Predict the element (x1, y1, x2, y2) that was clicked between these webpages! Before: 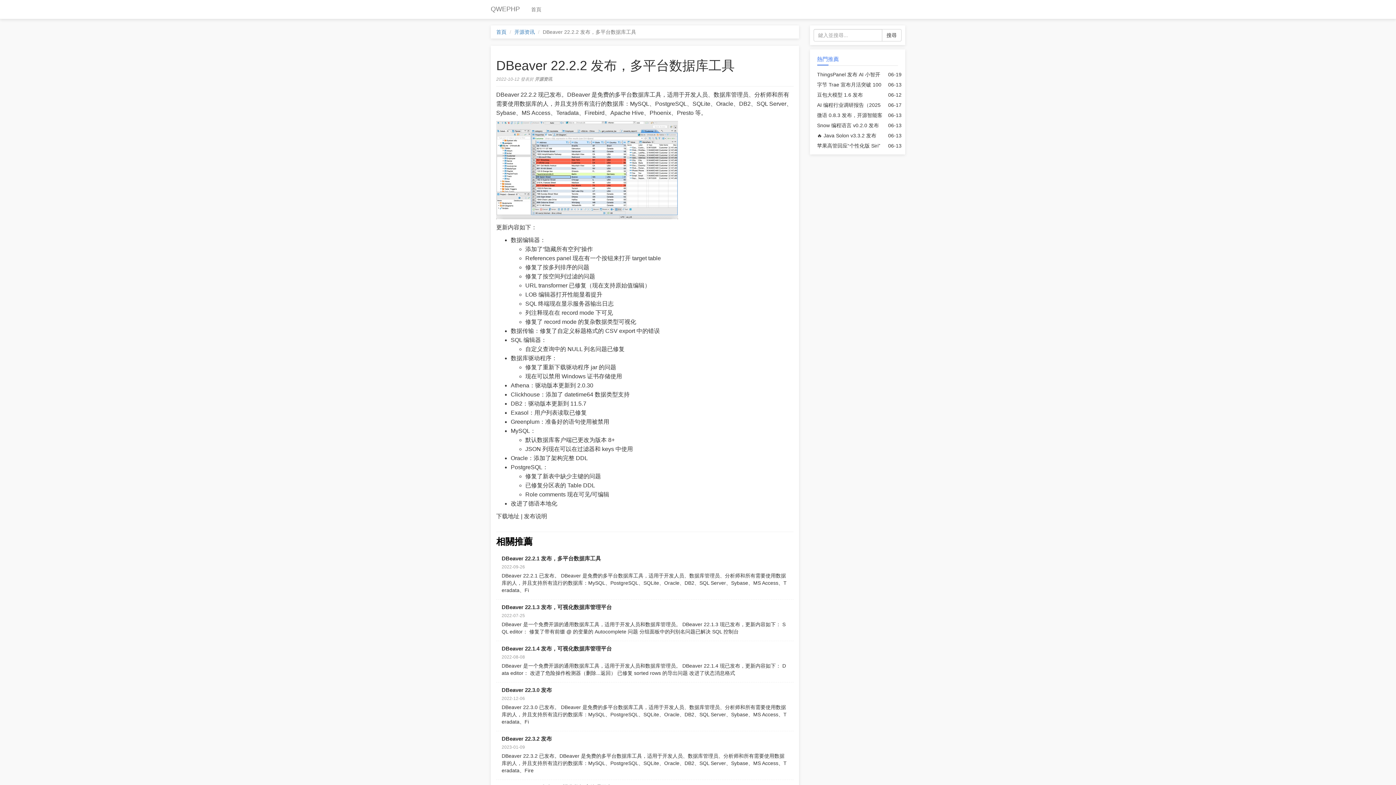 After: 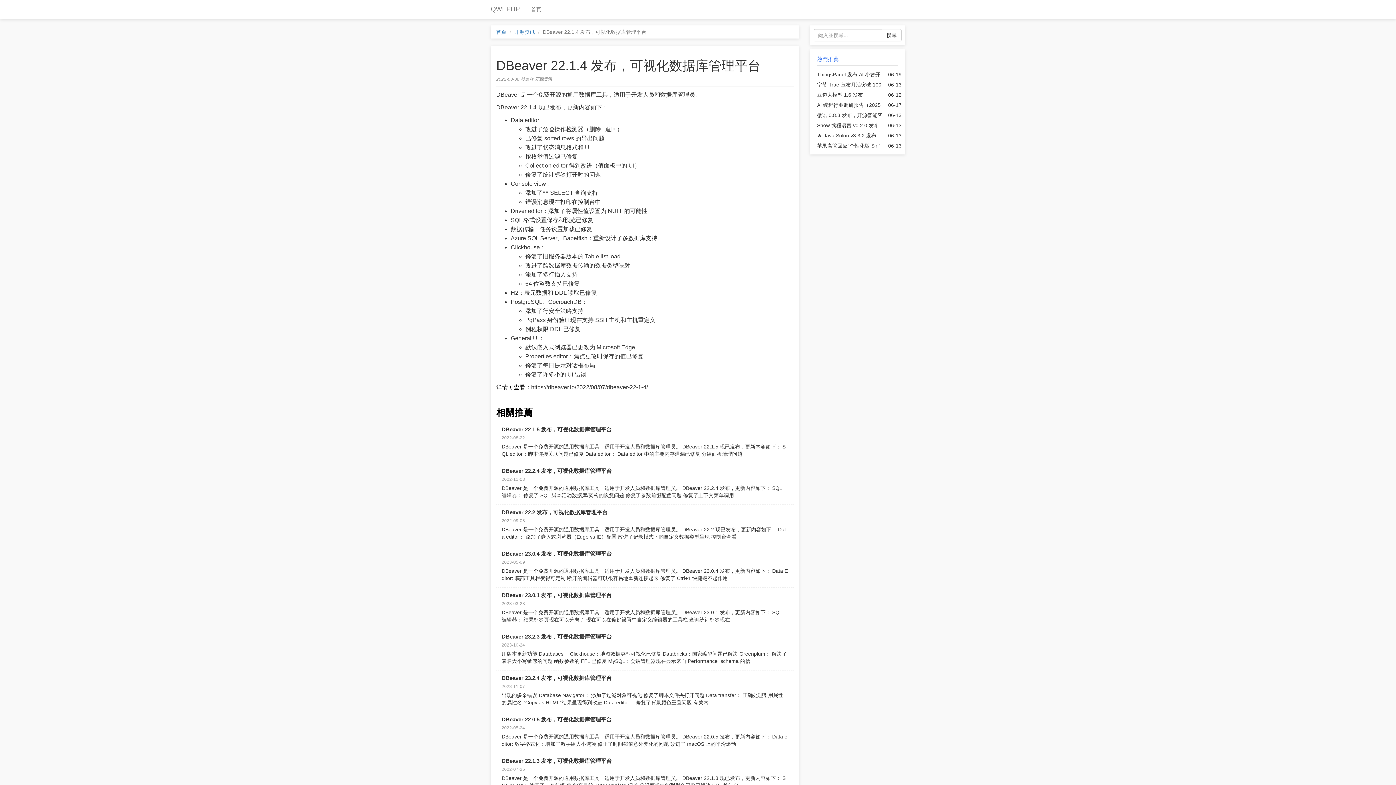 Action: label: DBeaver 22.1.4 发布，可视化数据库管理平台 bbox: (501, 645, 612, 652)